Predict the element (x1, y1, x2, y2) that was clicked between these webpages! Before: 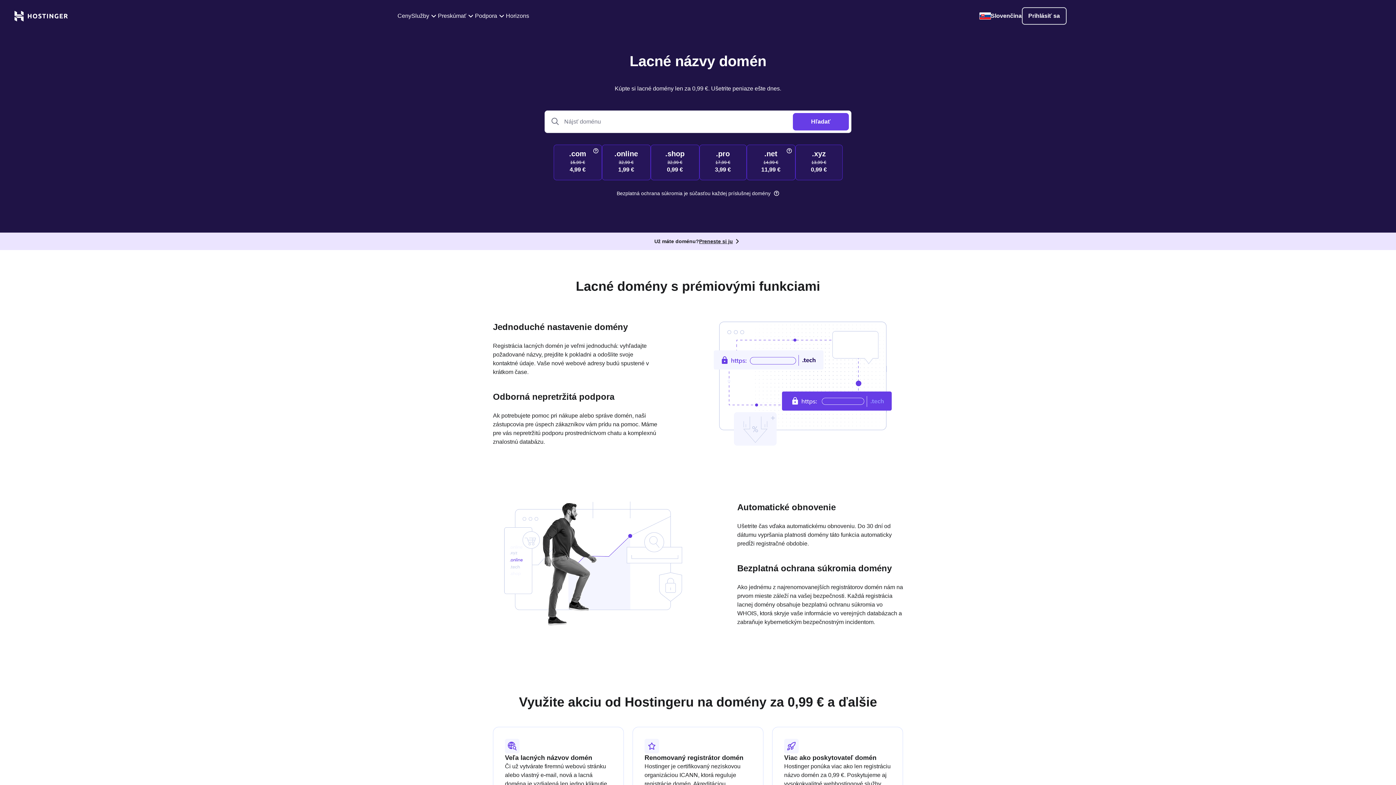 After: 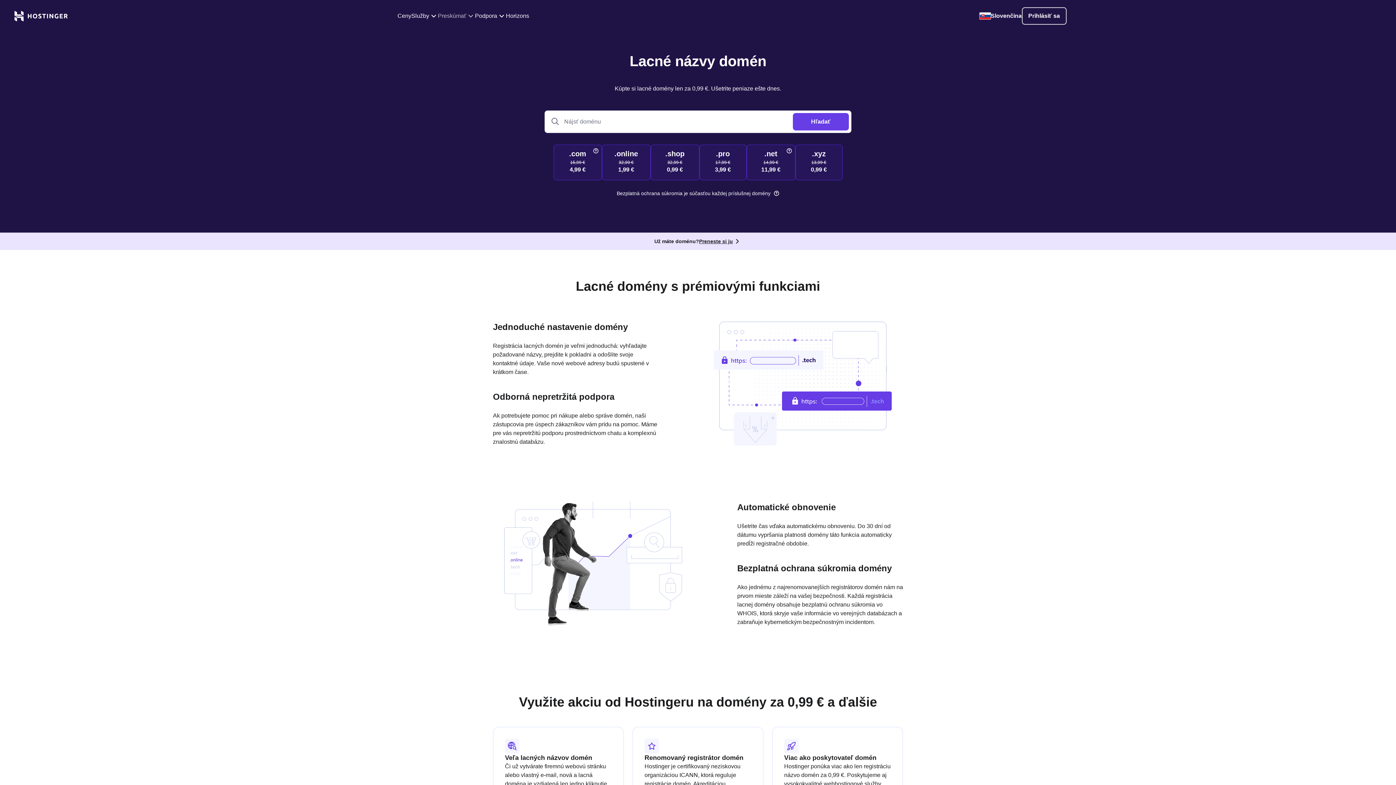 Action: label: Preskúmať bbox: (438, 11, 475, 20)